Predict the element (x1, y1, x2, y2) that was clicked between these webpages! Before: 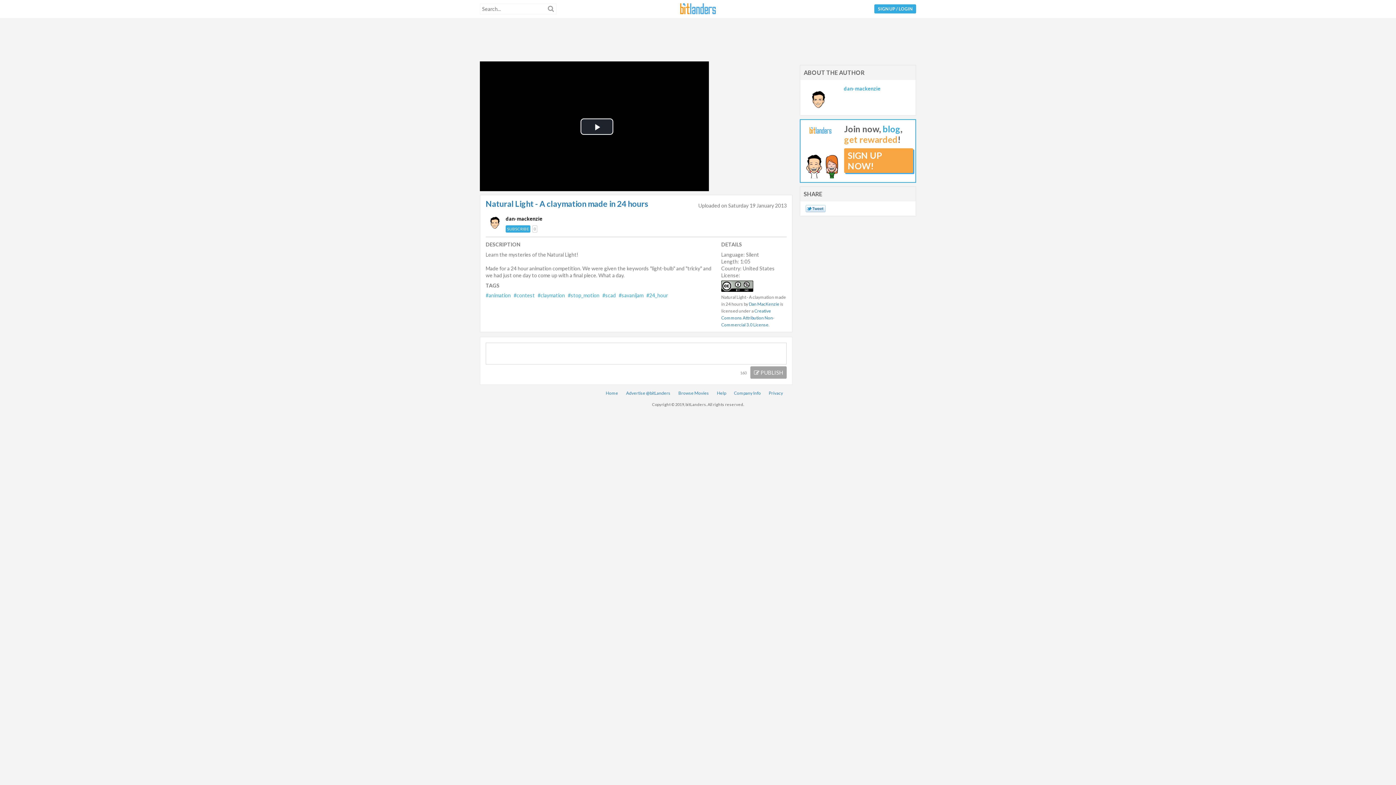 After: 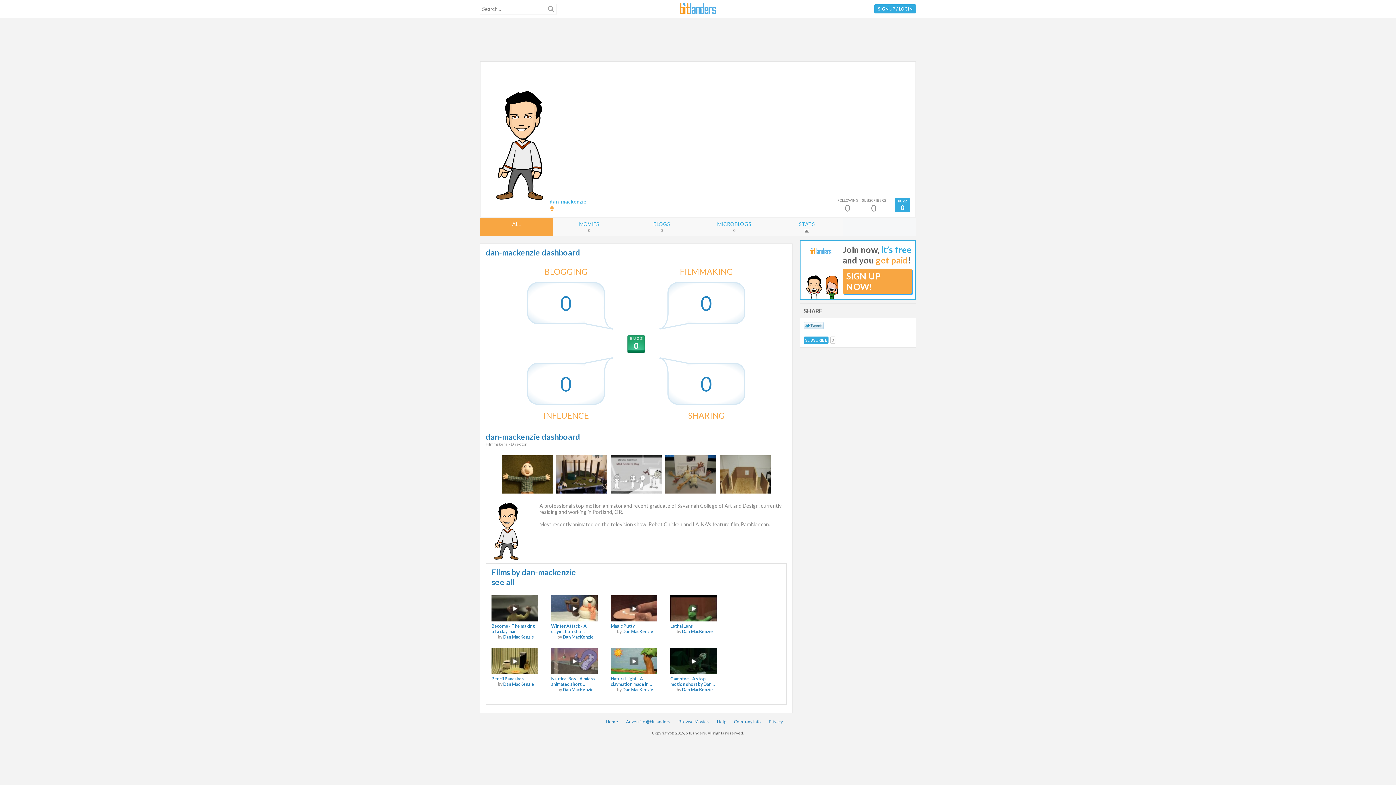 Action: bbox: (505, 215, 542, 221) label: dan-mackenzie